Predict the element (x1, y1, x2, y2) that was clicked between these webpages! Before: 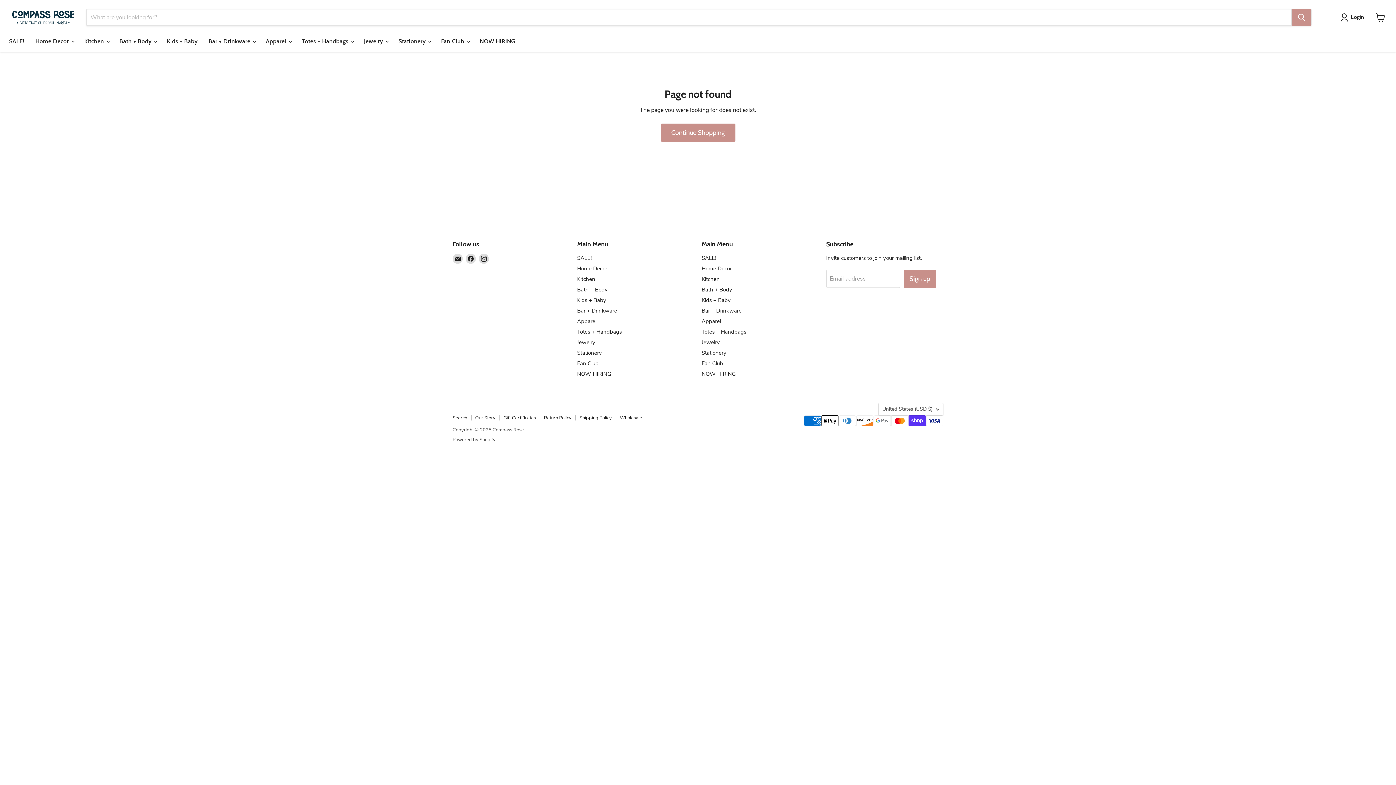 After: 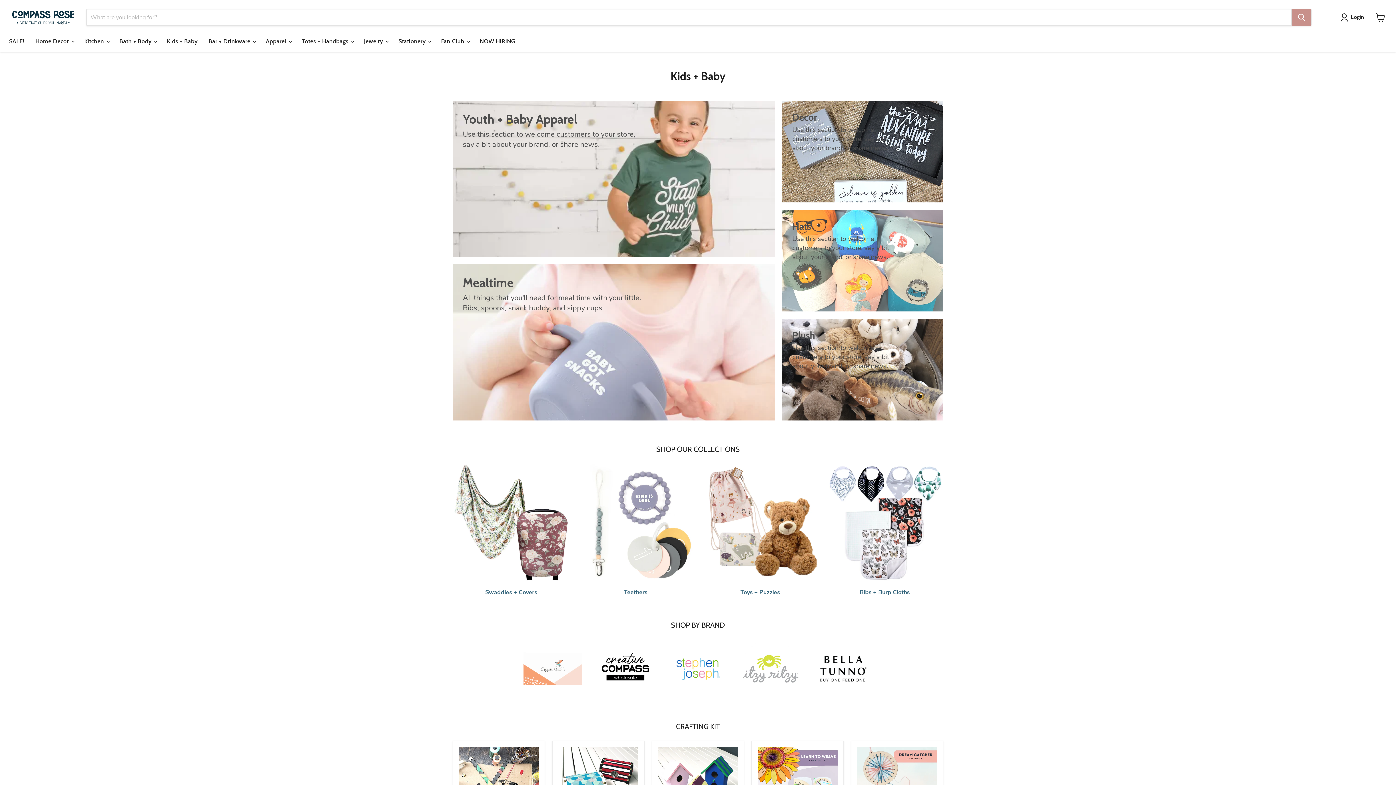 Action: bbox: (577, 296, 606, 304) label: Kids + Baby